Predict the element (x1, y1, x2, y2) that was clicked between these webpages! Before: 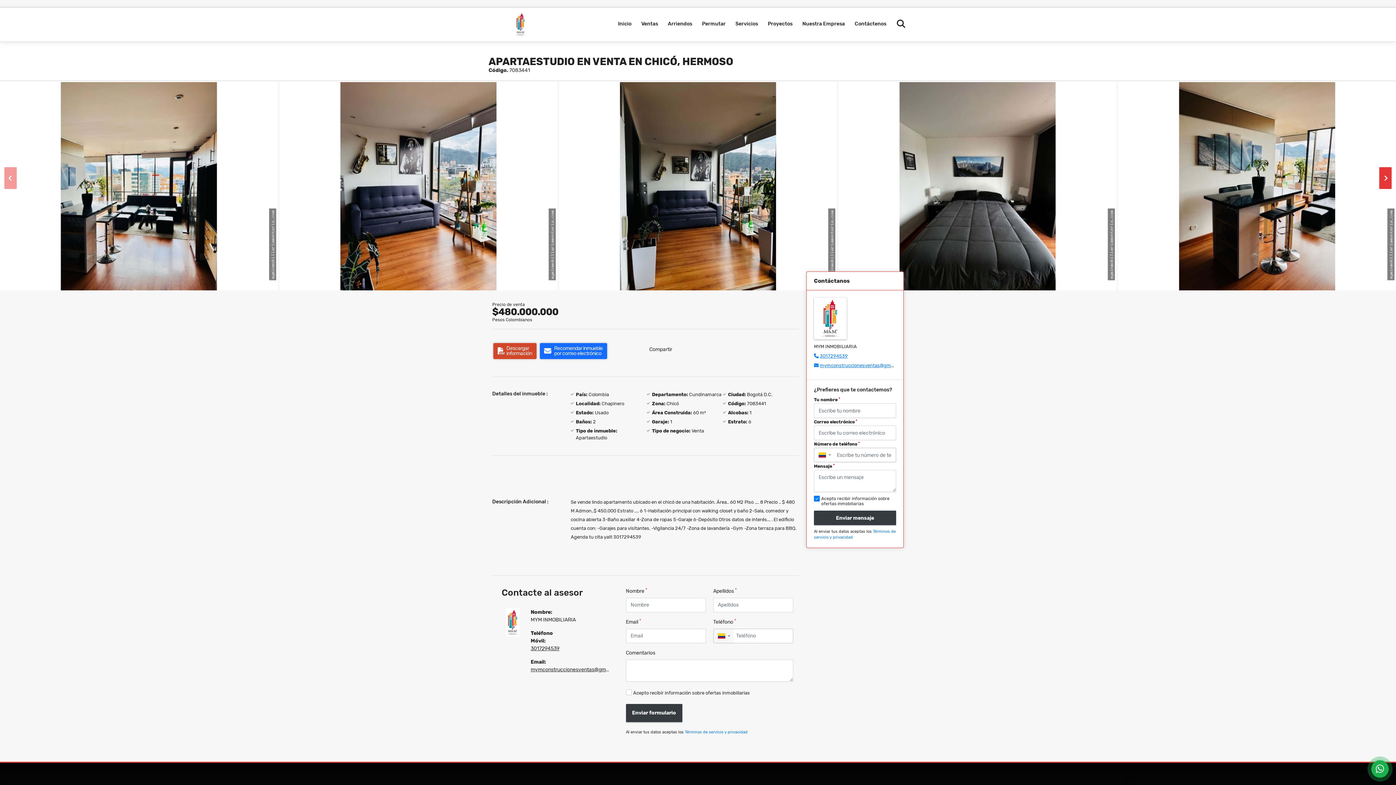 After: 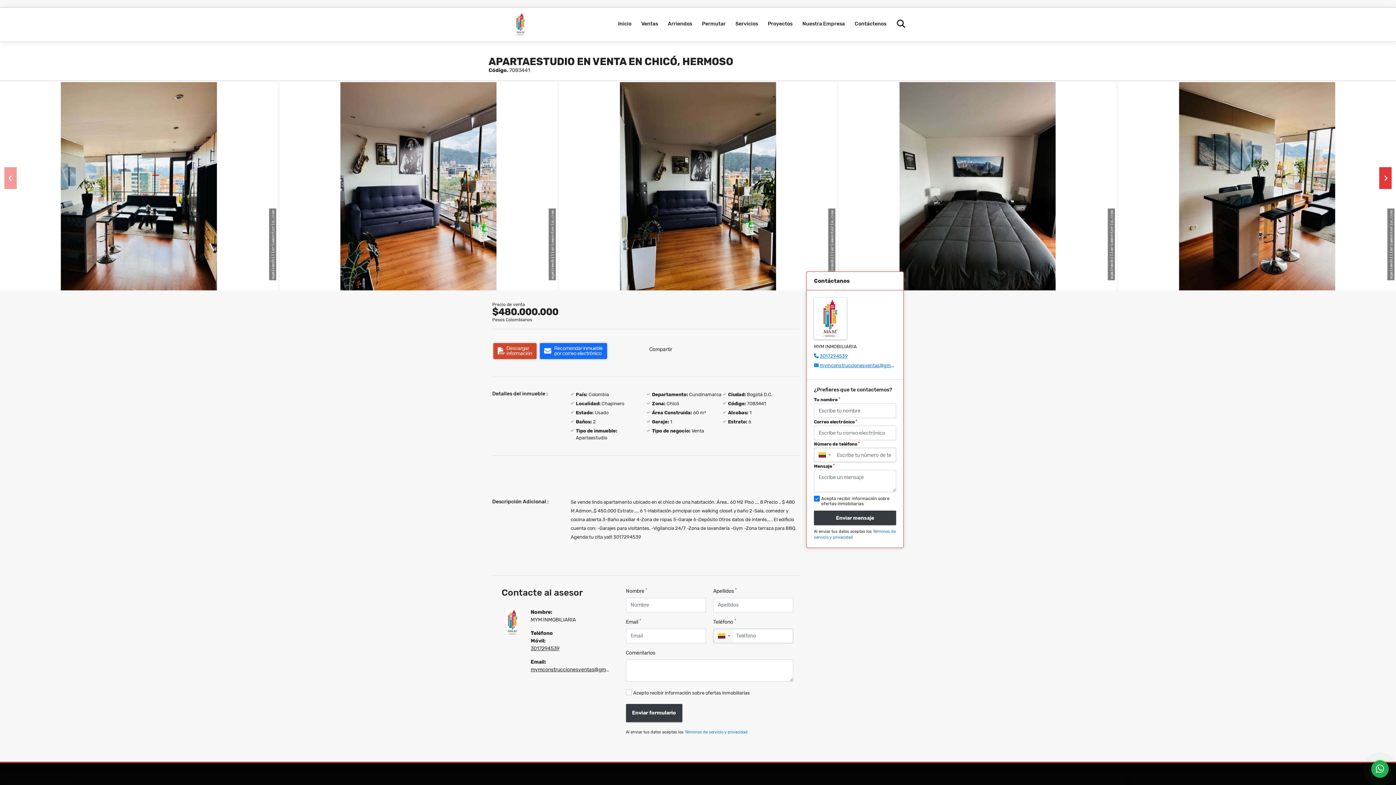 Action: bbox: (530, 645, 559, 652) label: 3017294539